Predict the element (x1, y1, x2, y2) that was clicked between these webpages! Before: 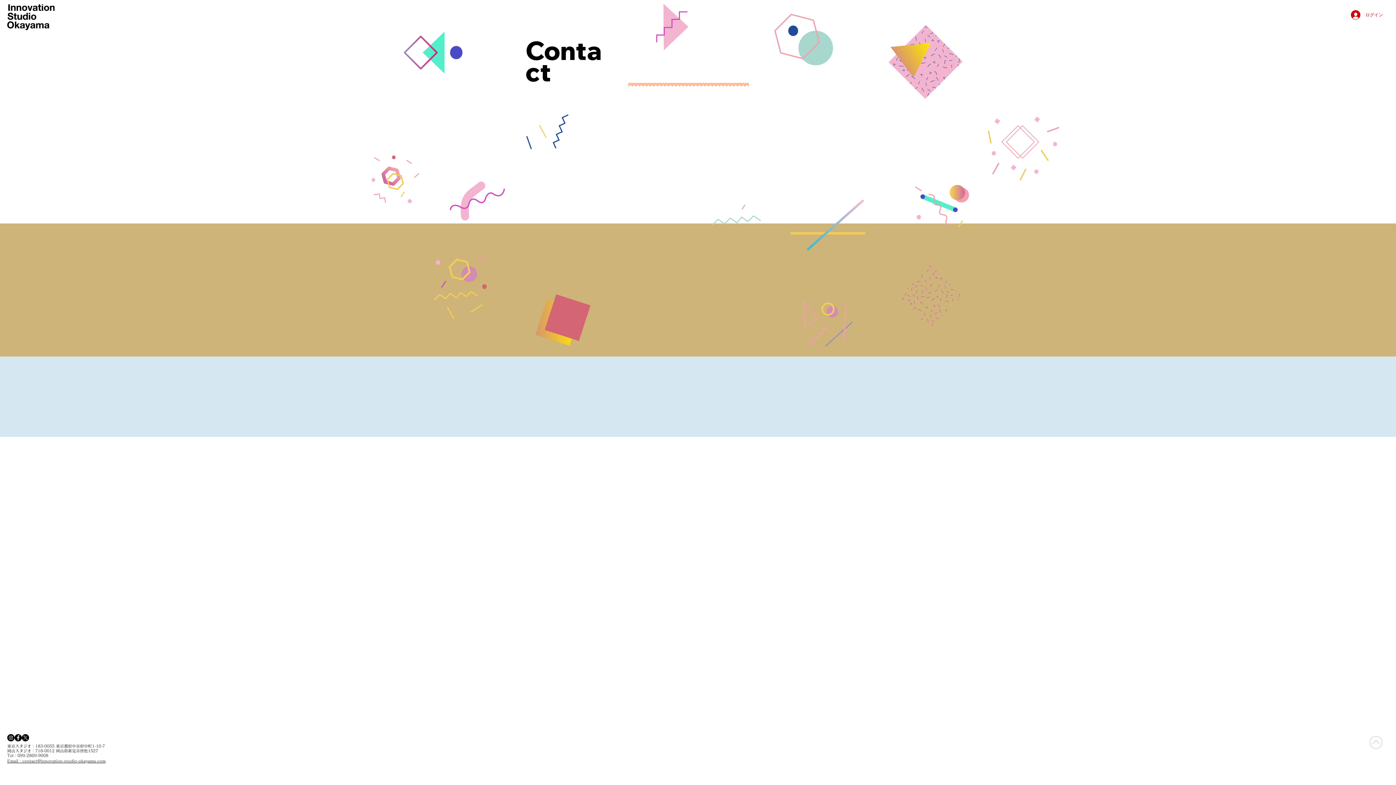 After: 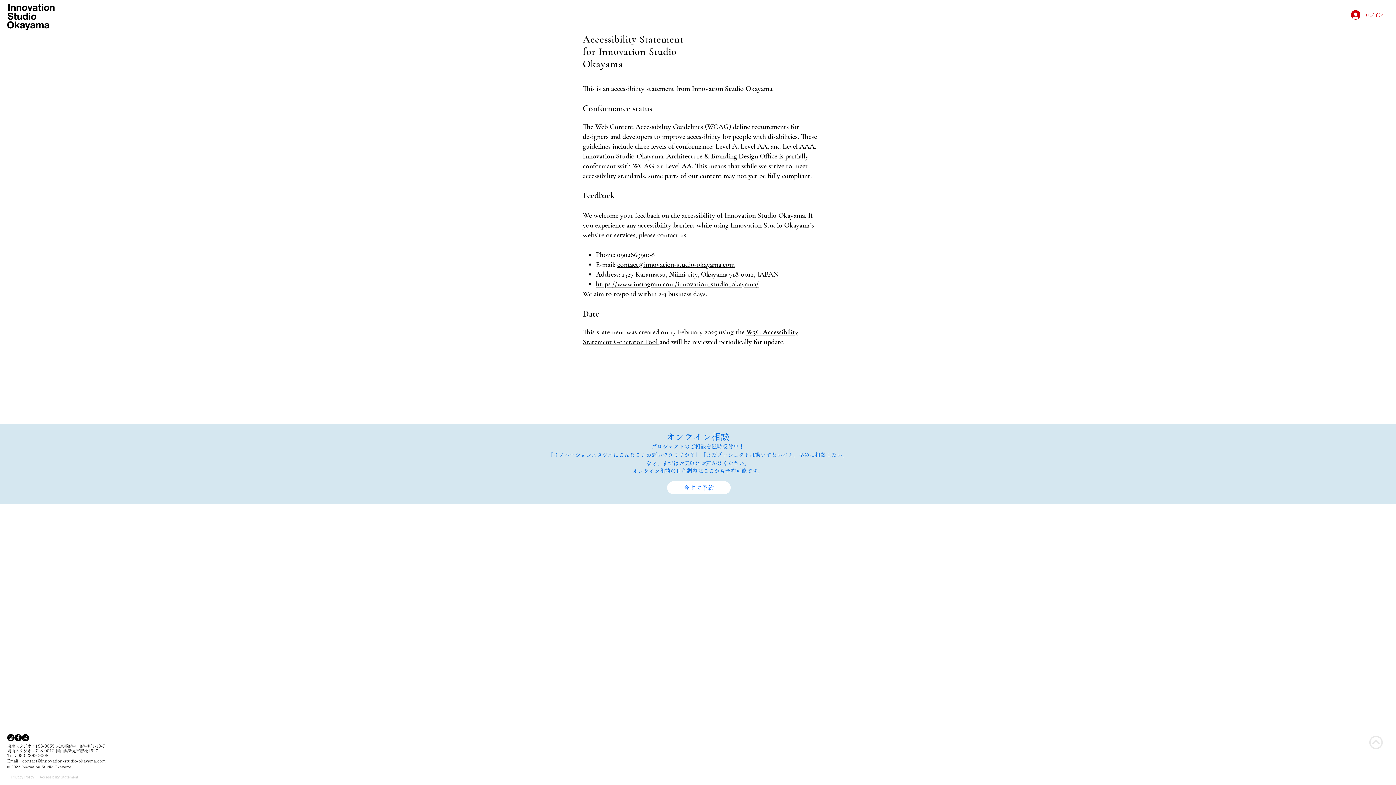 Action: bbox: (36, 775, 78, 780) label: Accessibility Statement